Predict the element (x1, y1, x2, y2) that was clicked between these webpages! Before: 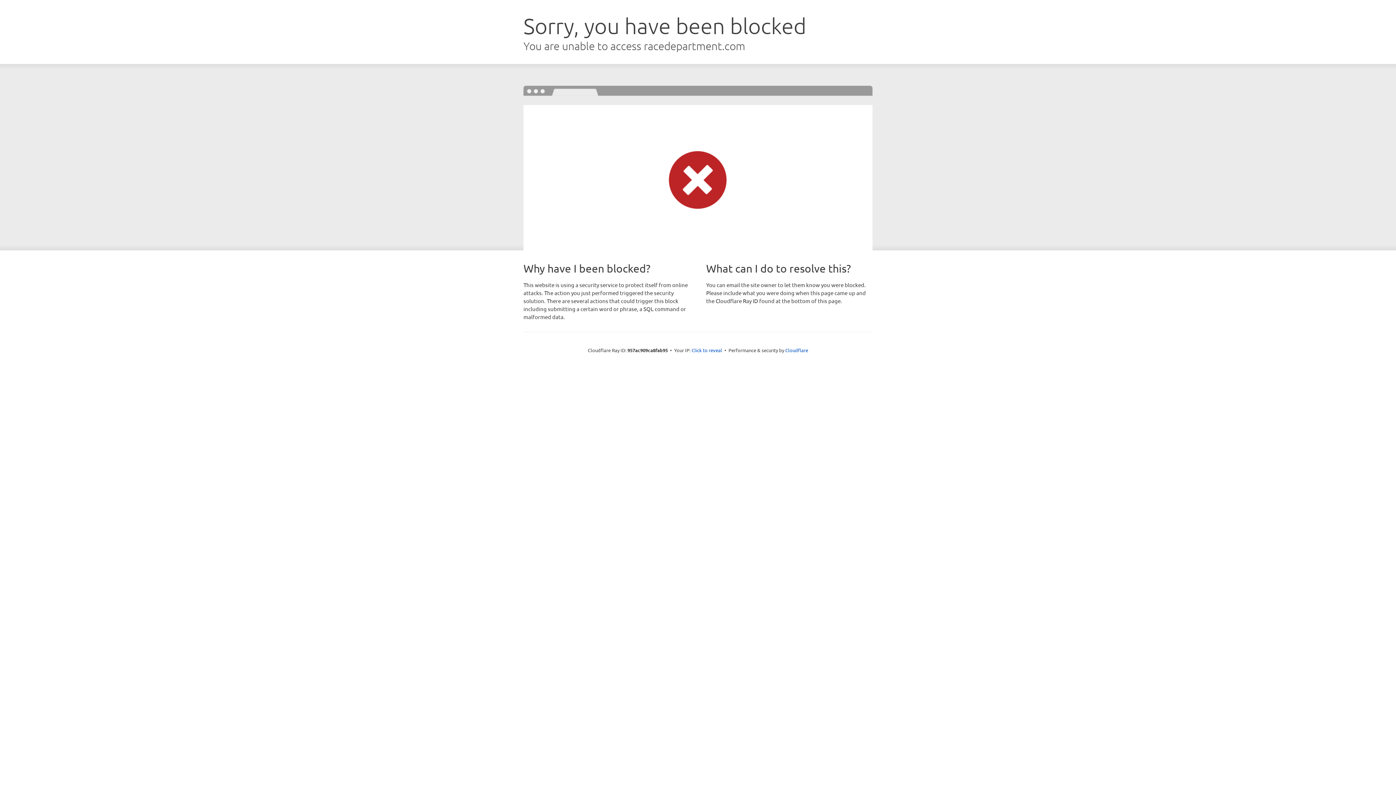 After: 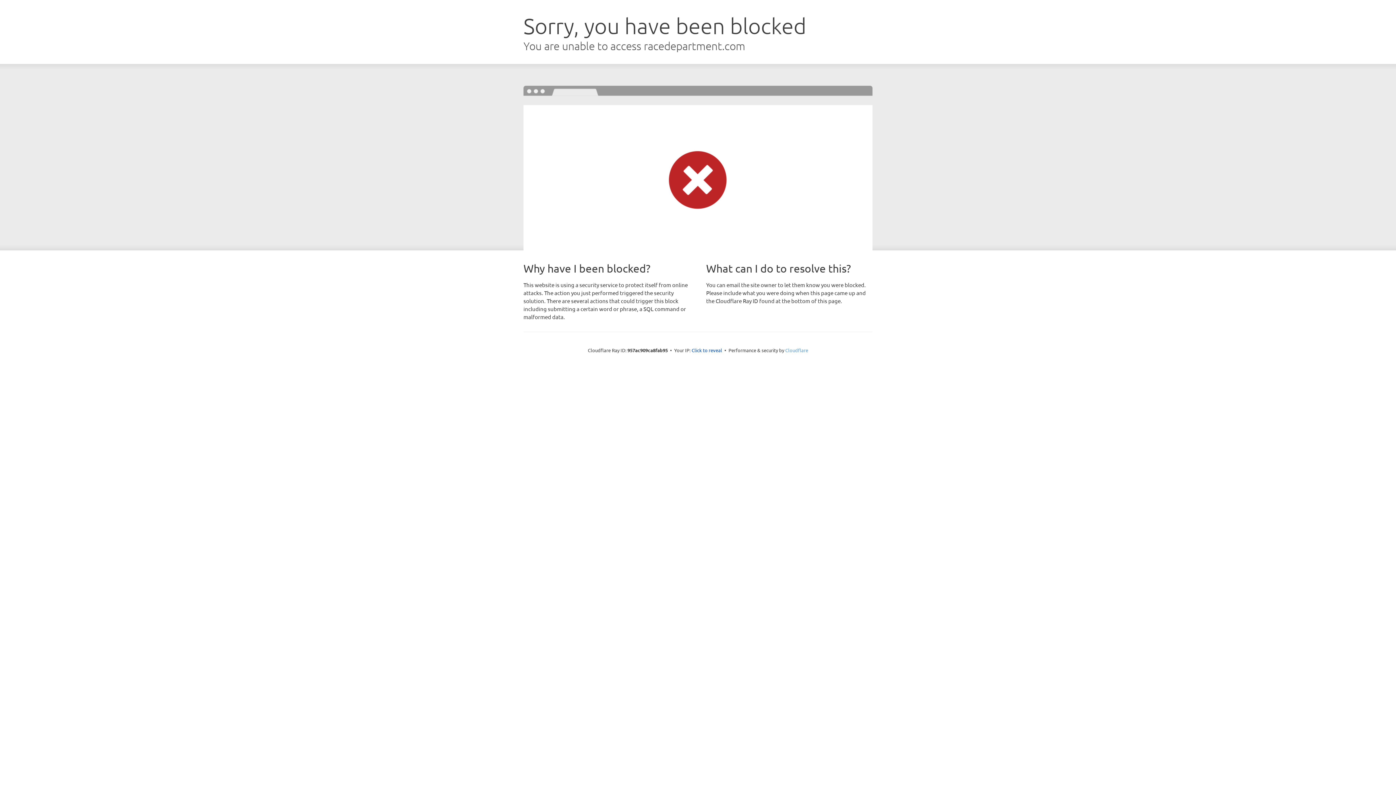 Action: label: Cloudflare bbox: (785, 347, 808, 353)